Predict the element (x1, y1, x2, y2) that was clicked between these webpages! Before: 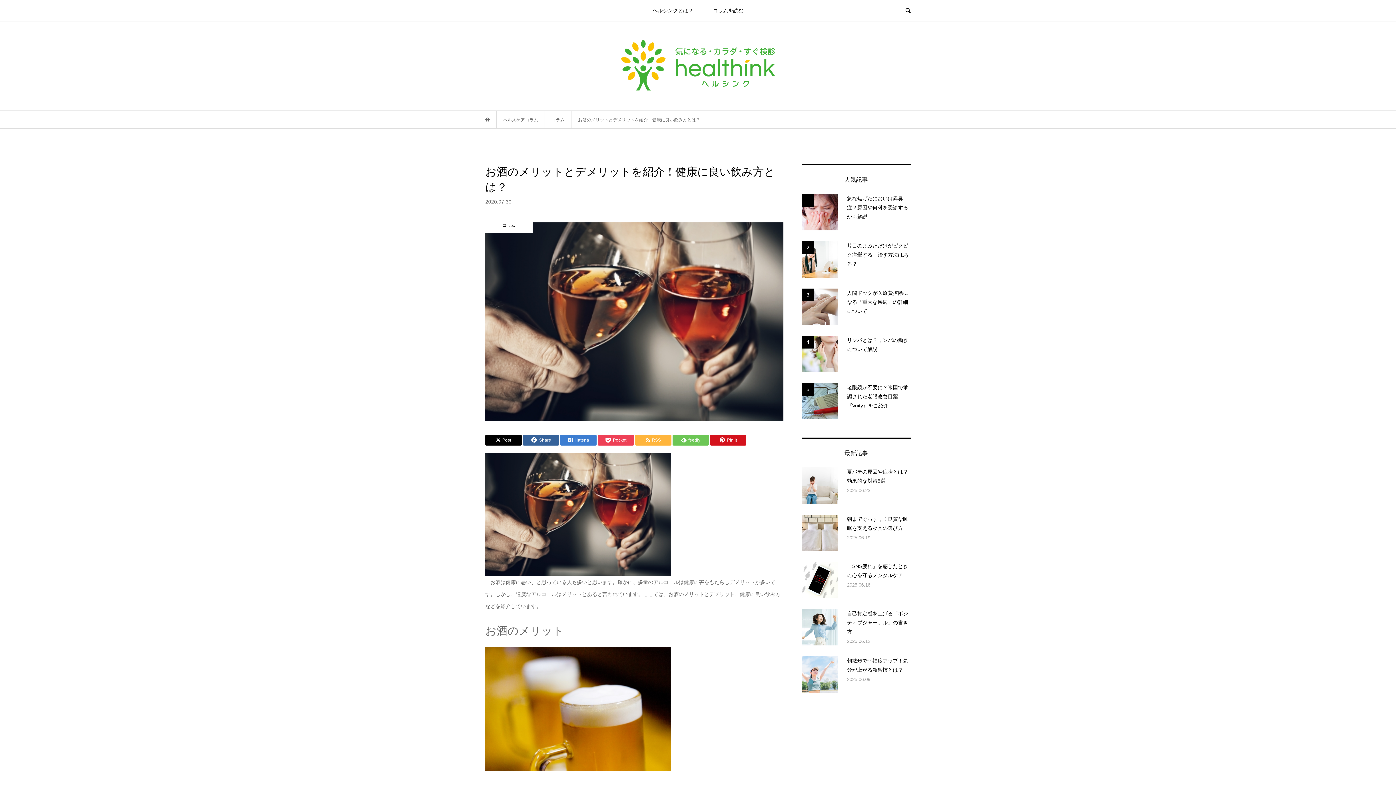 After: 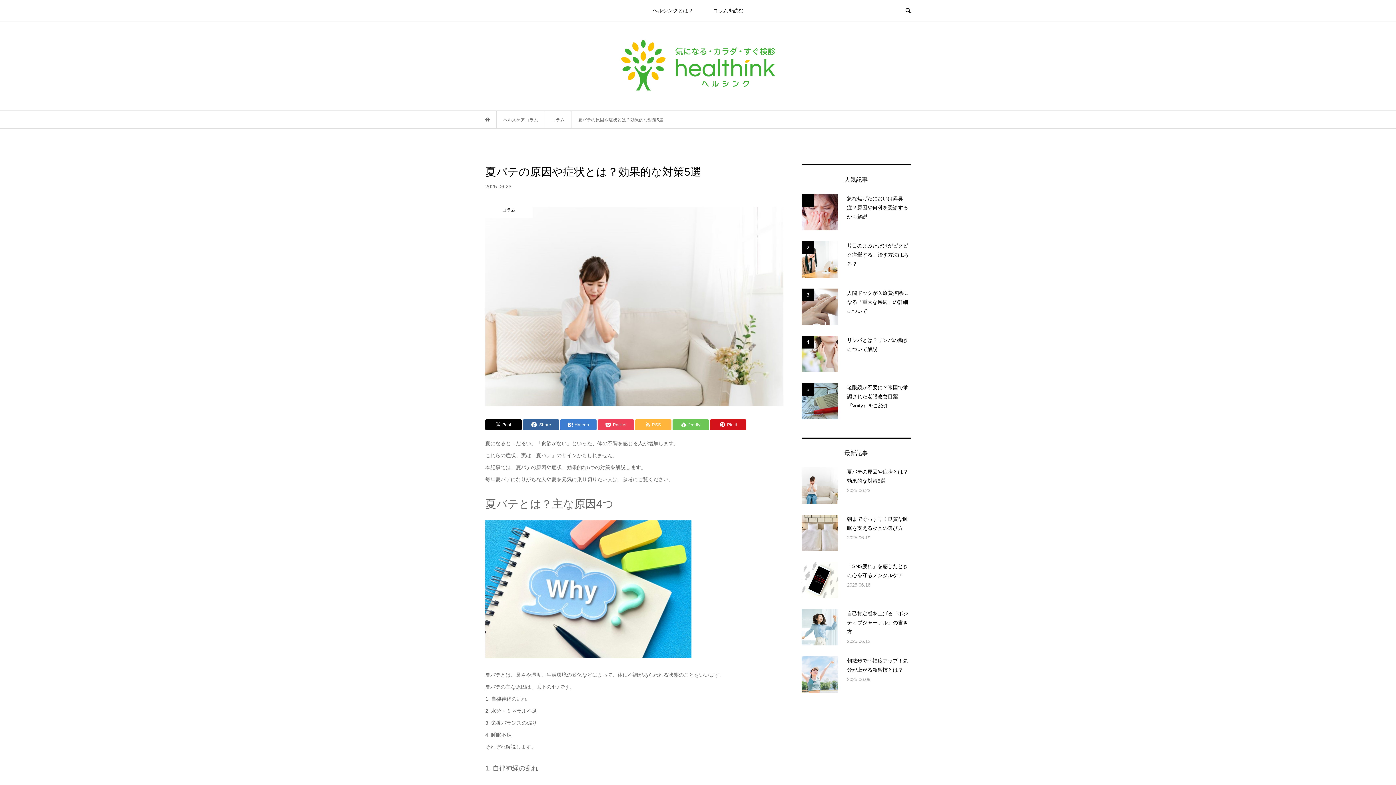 Action: label: 夏バテの原因や症状とは？効果的な対策5選

2025.06.23 bbox: (801, 467, 910, 504)